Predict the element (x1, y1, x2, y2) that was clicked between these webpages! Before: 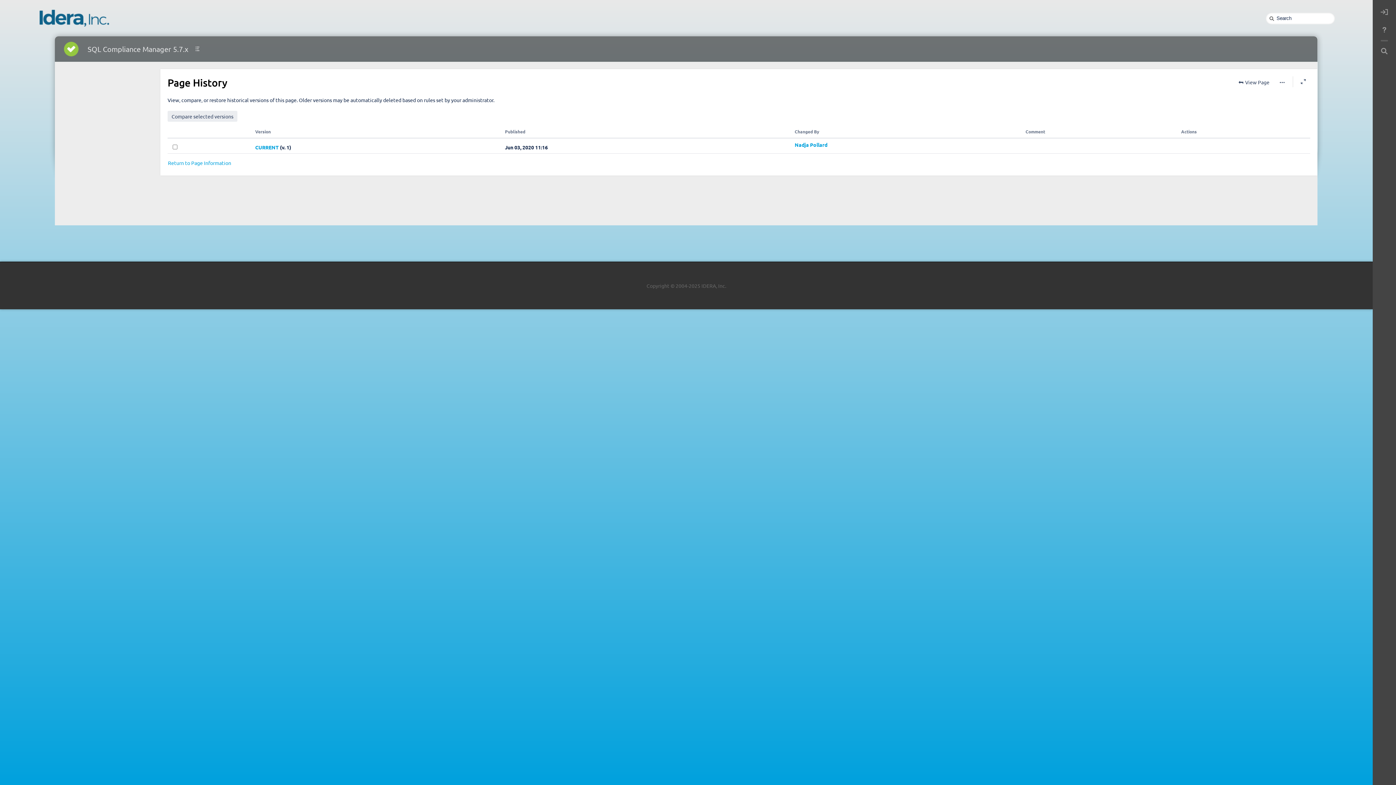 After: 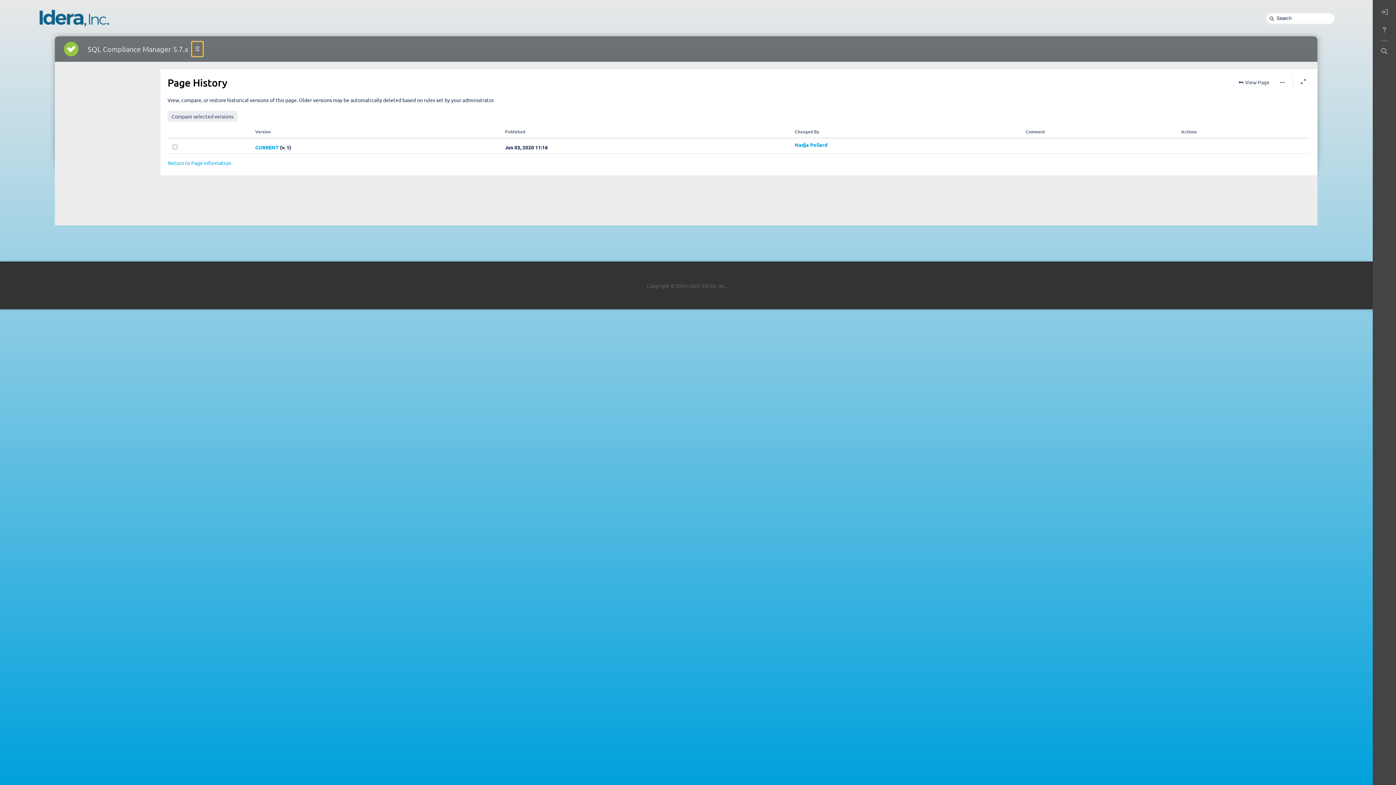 Action: bbox: (192, 41, 202, 56)